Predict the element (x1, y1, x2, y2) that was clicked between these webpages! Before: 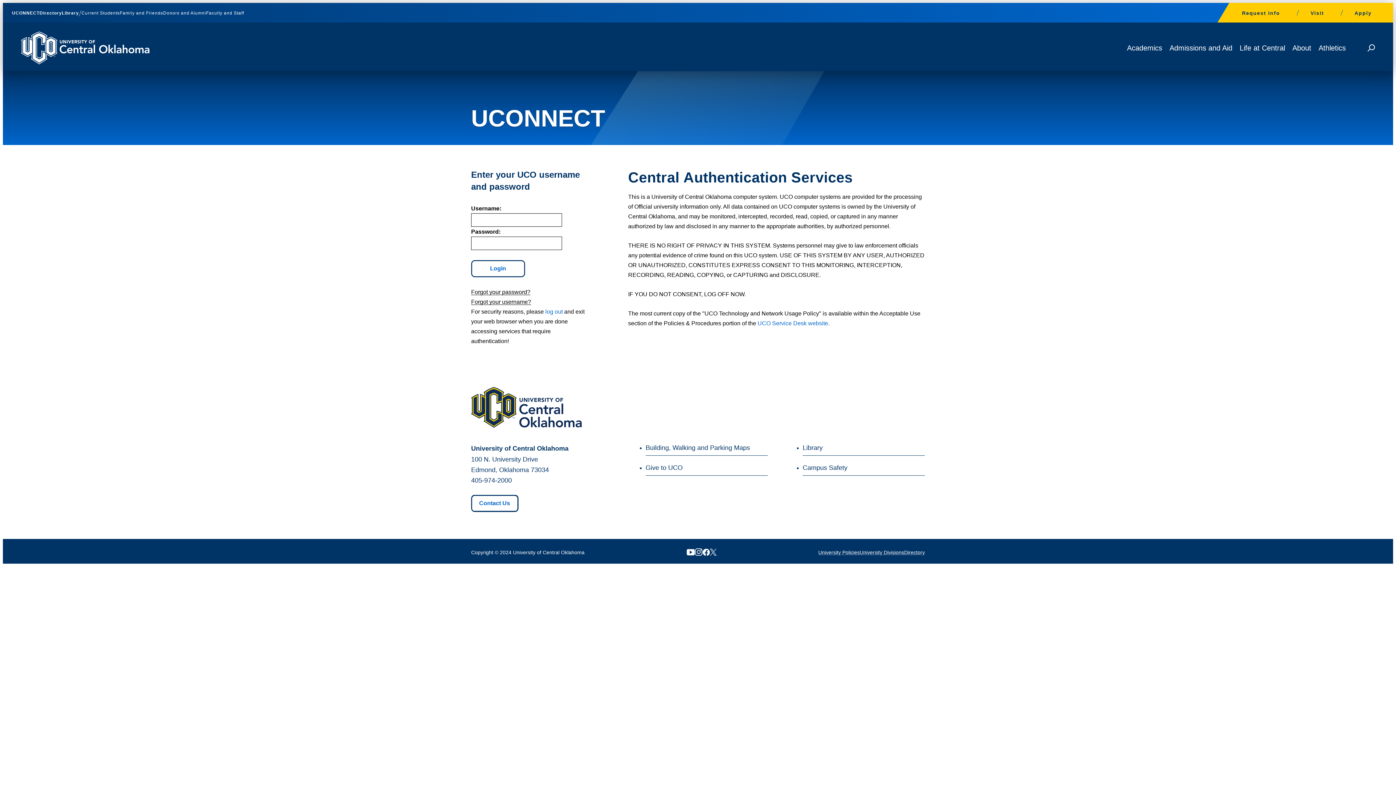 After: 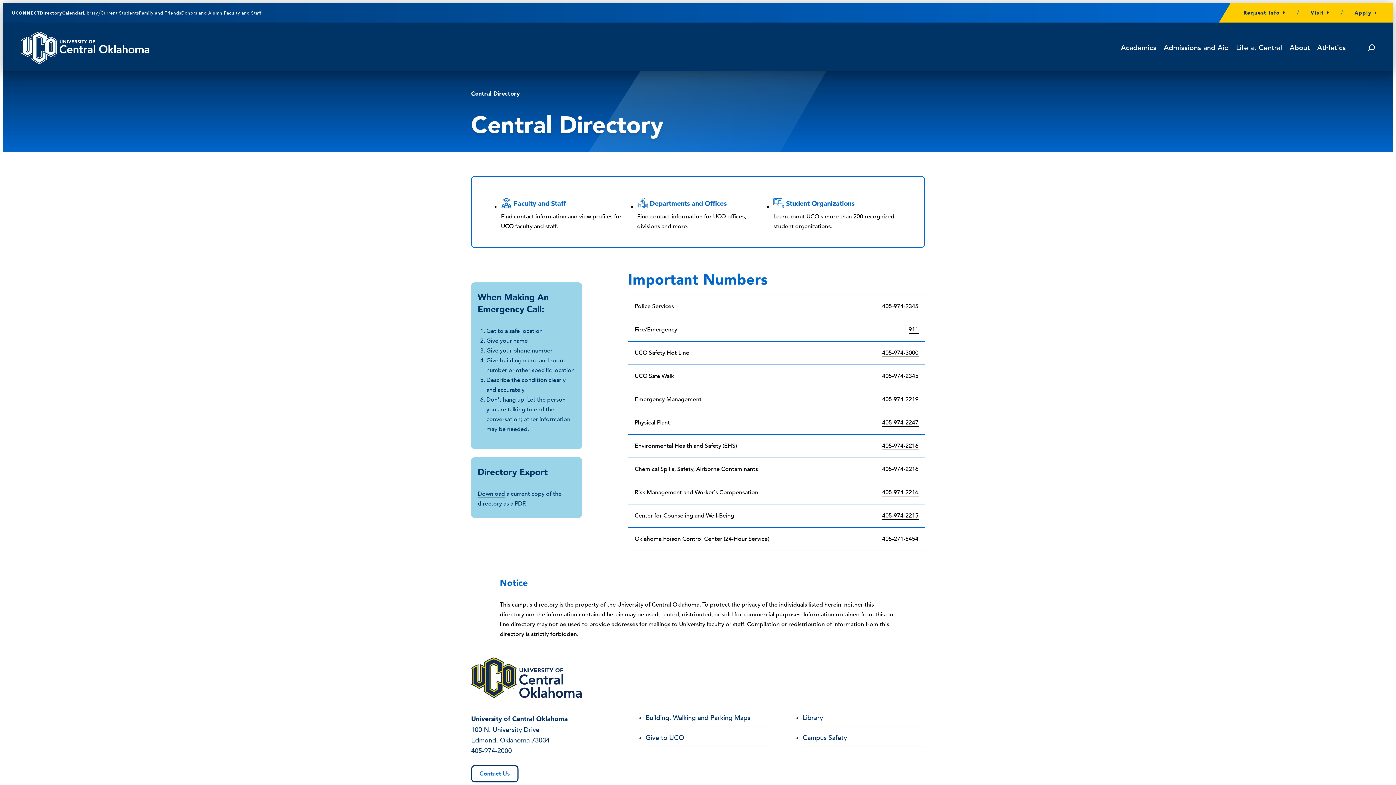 Action: bbox: (904, 547, 925, 557) label: Directory